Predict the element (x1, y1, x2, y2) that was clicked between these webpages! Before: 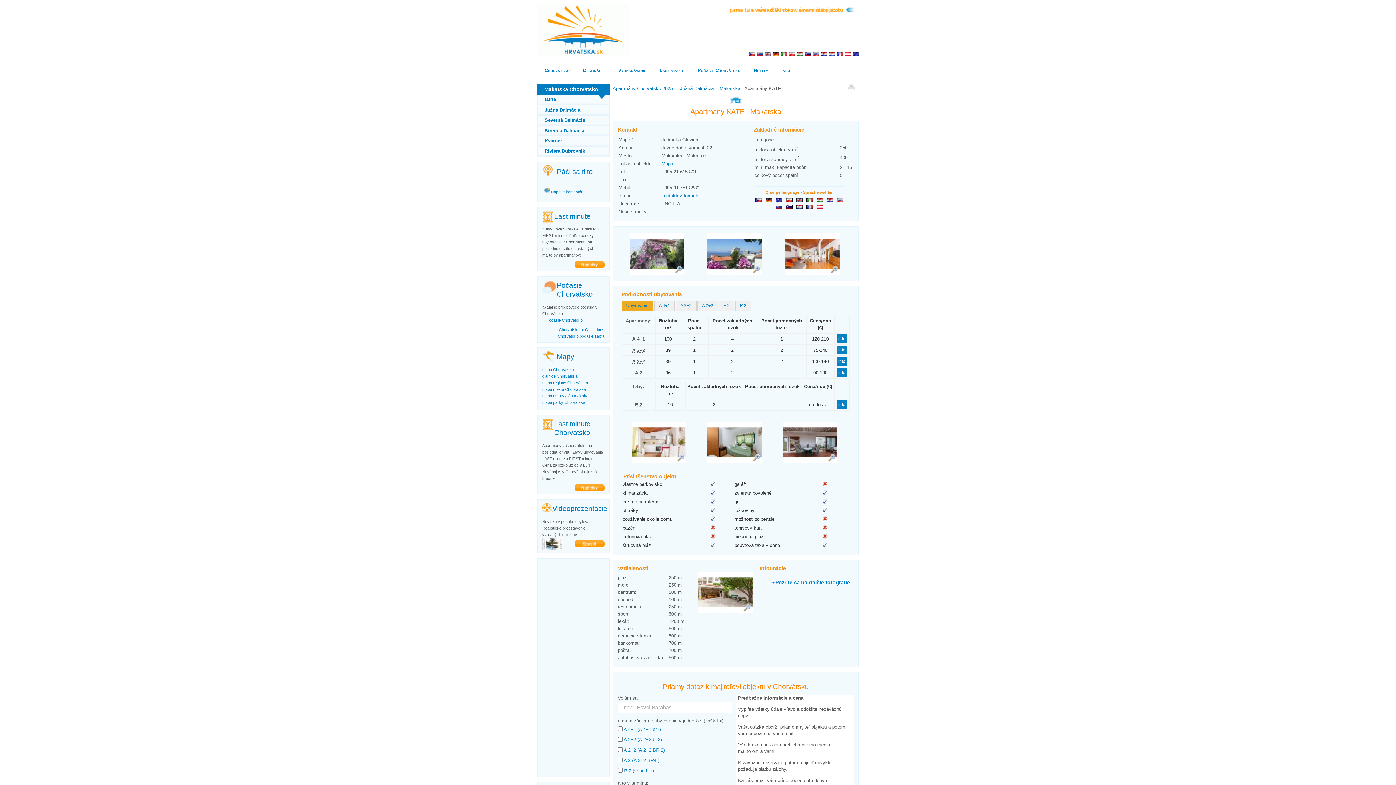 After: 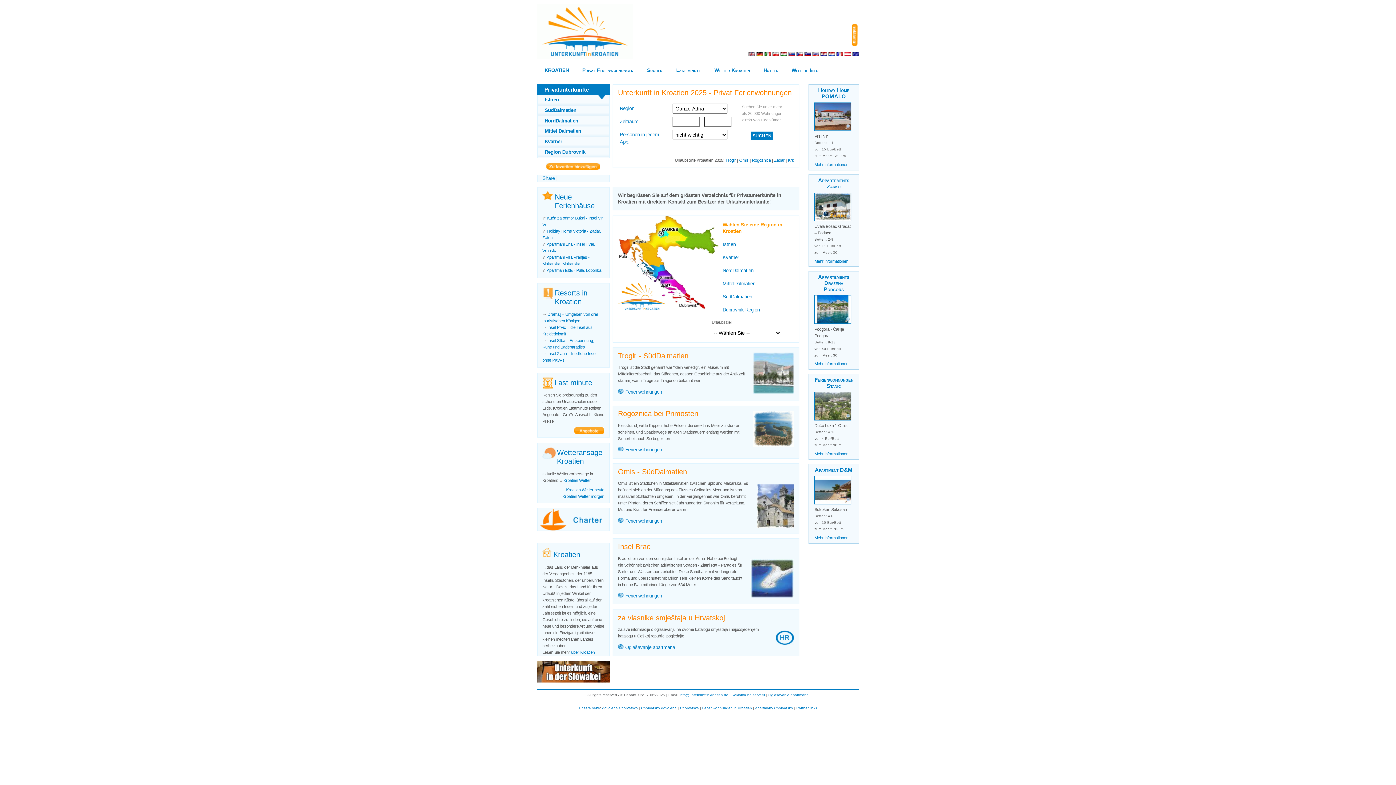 Action: bbox: (772, 52, 779, 57)